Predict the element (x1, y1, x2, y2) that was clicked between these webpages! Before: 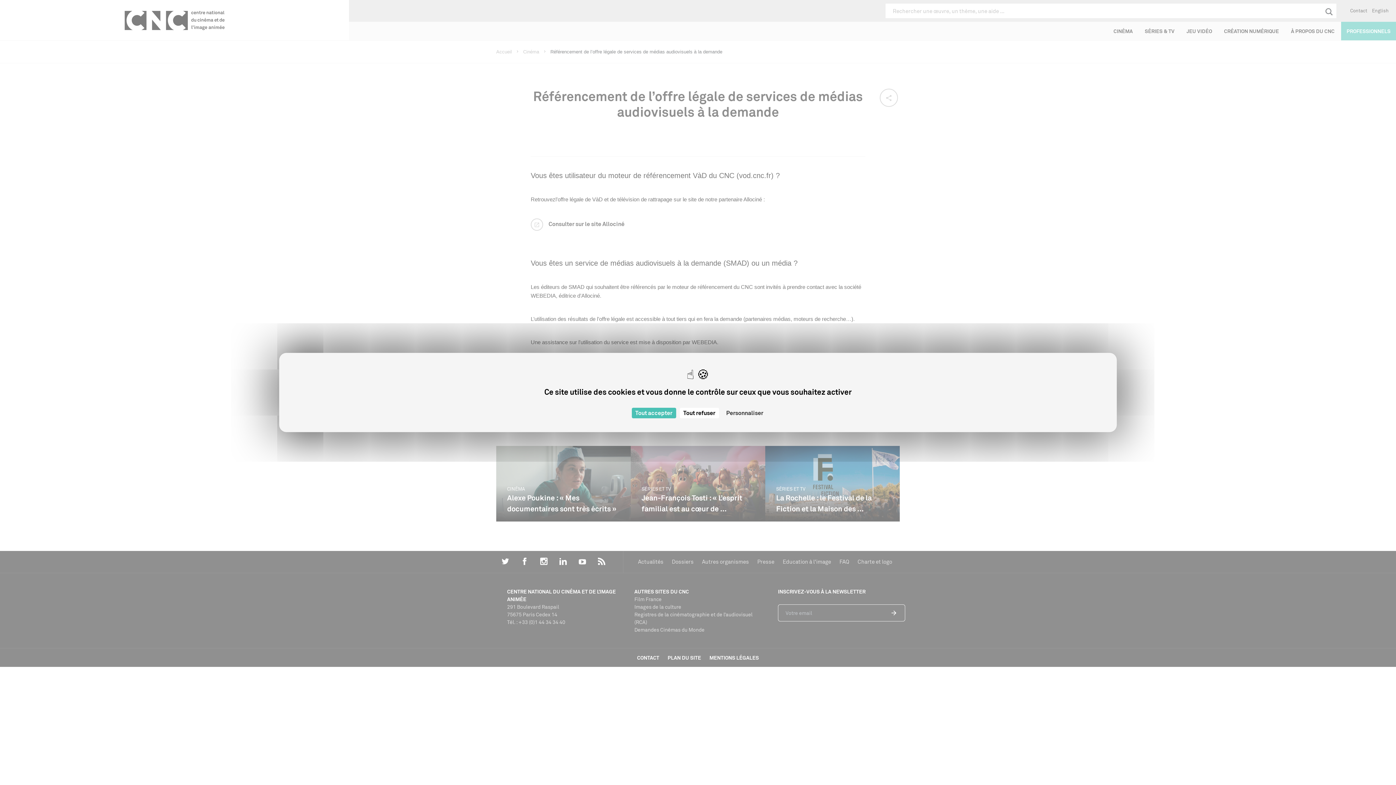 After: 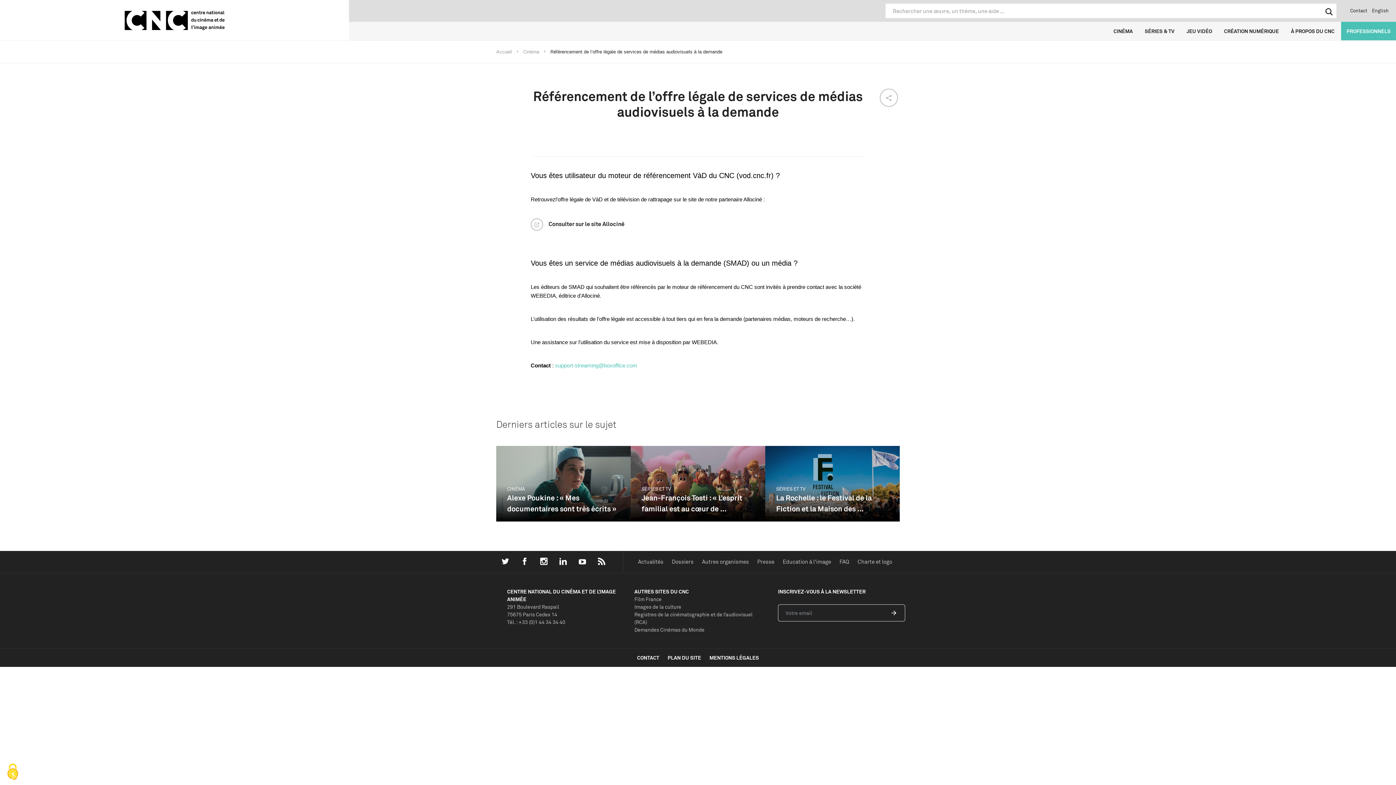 Action: bbox: (679, 408, 719, 418) label: Cookies : Tout refuser